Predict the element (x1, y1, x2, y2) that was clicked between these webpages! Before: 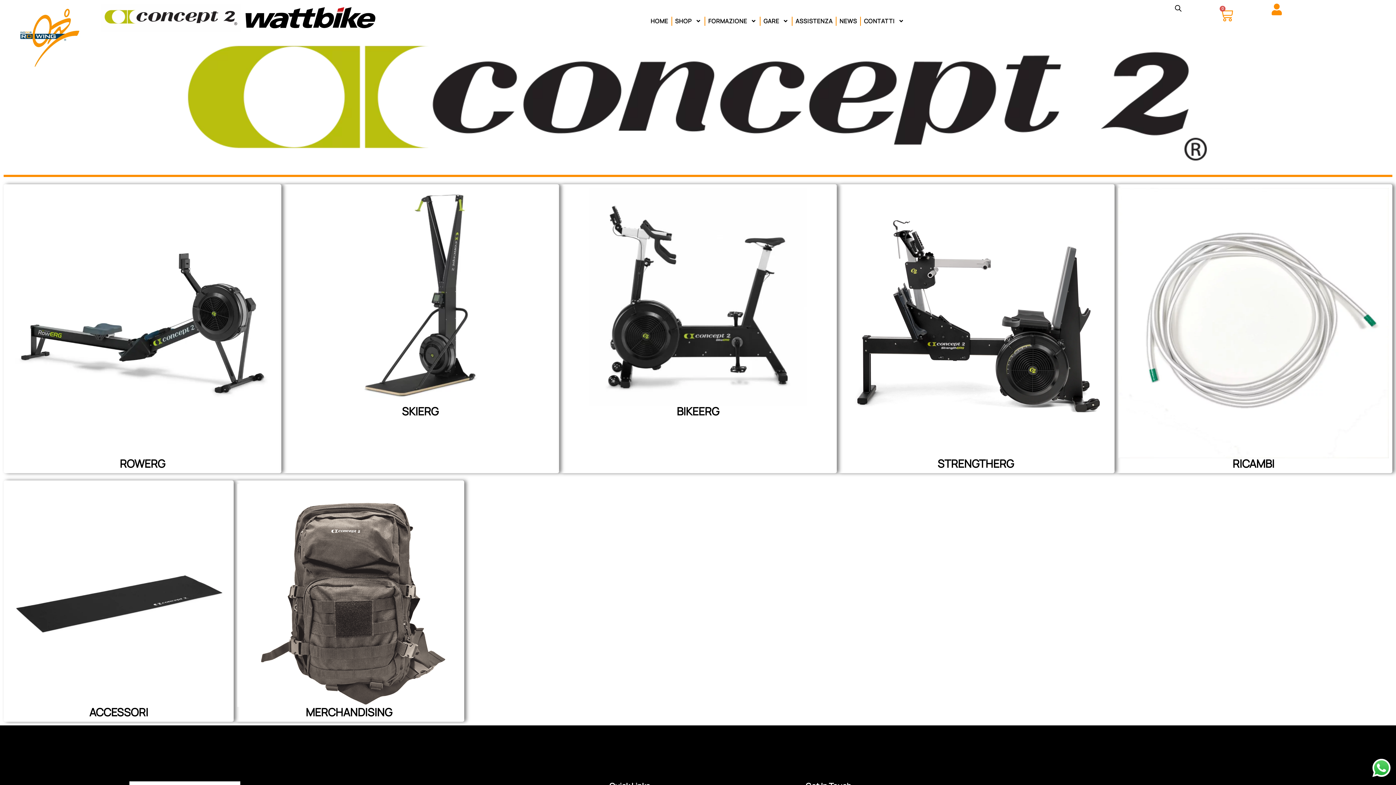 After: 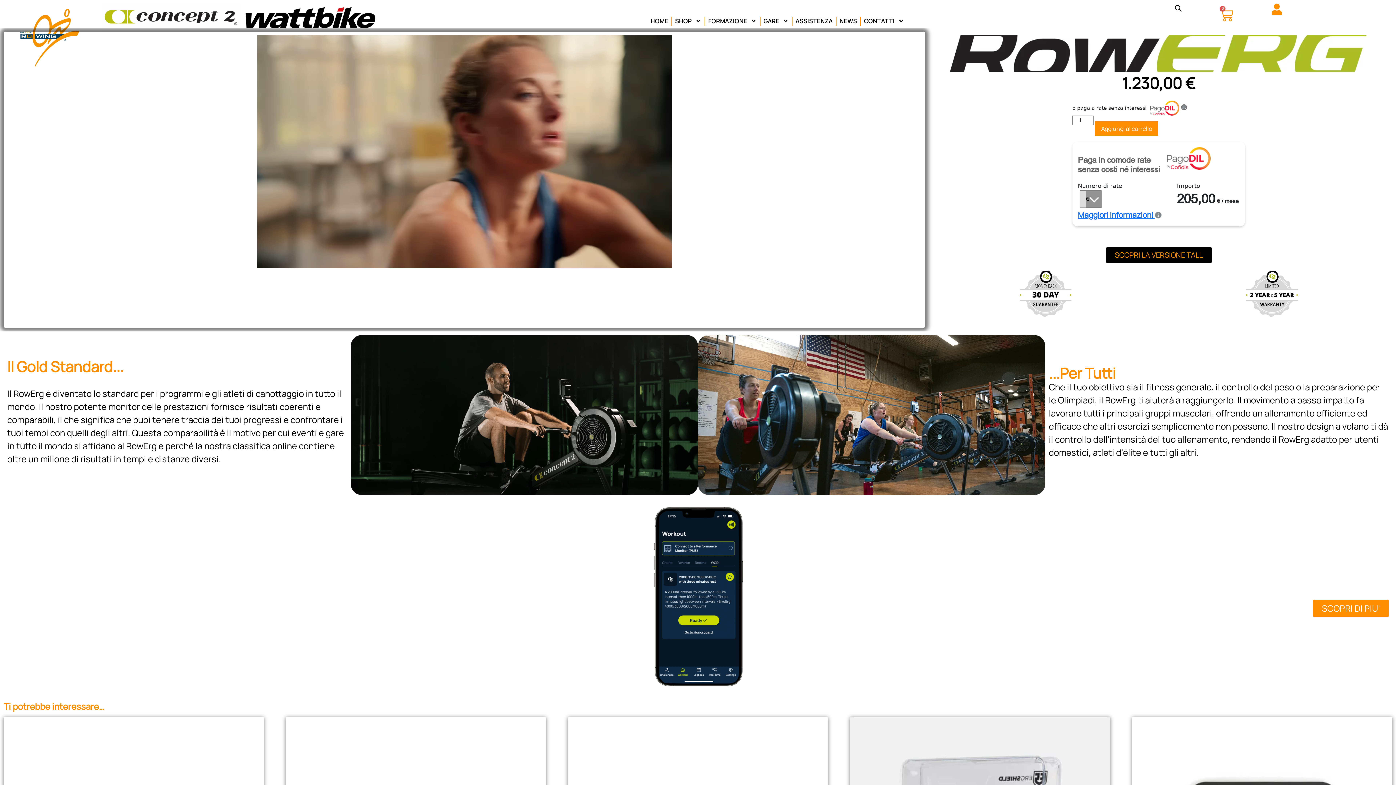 Action: label: ROWERG bbox: (119, 456, 165, 471)